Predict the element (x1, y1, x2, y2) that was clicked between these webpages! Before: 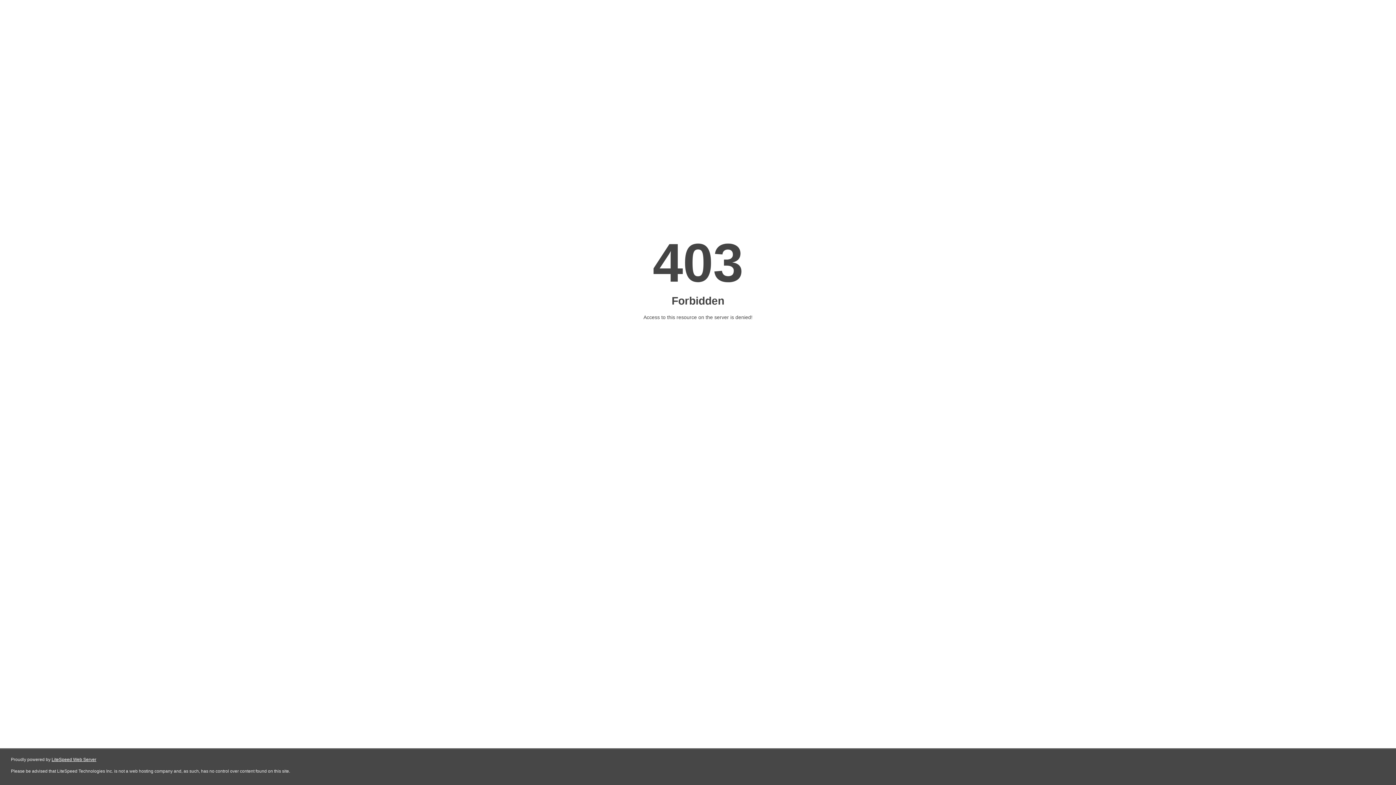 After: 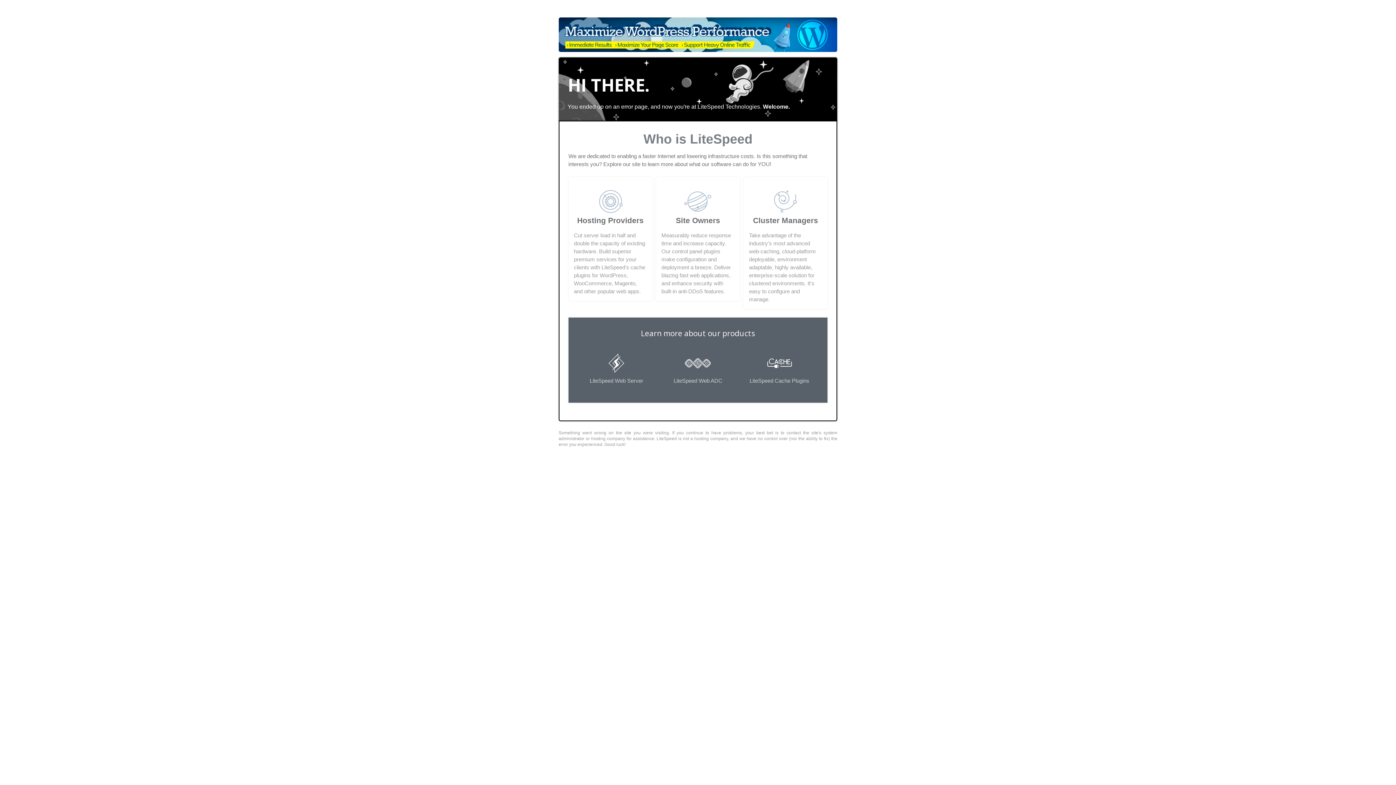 Action: bbox: (51, 757, 96, 762) label: LiteSpeed Web Server